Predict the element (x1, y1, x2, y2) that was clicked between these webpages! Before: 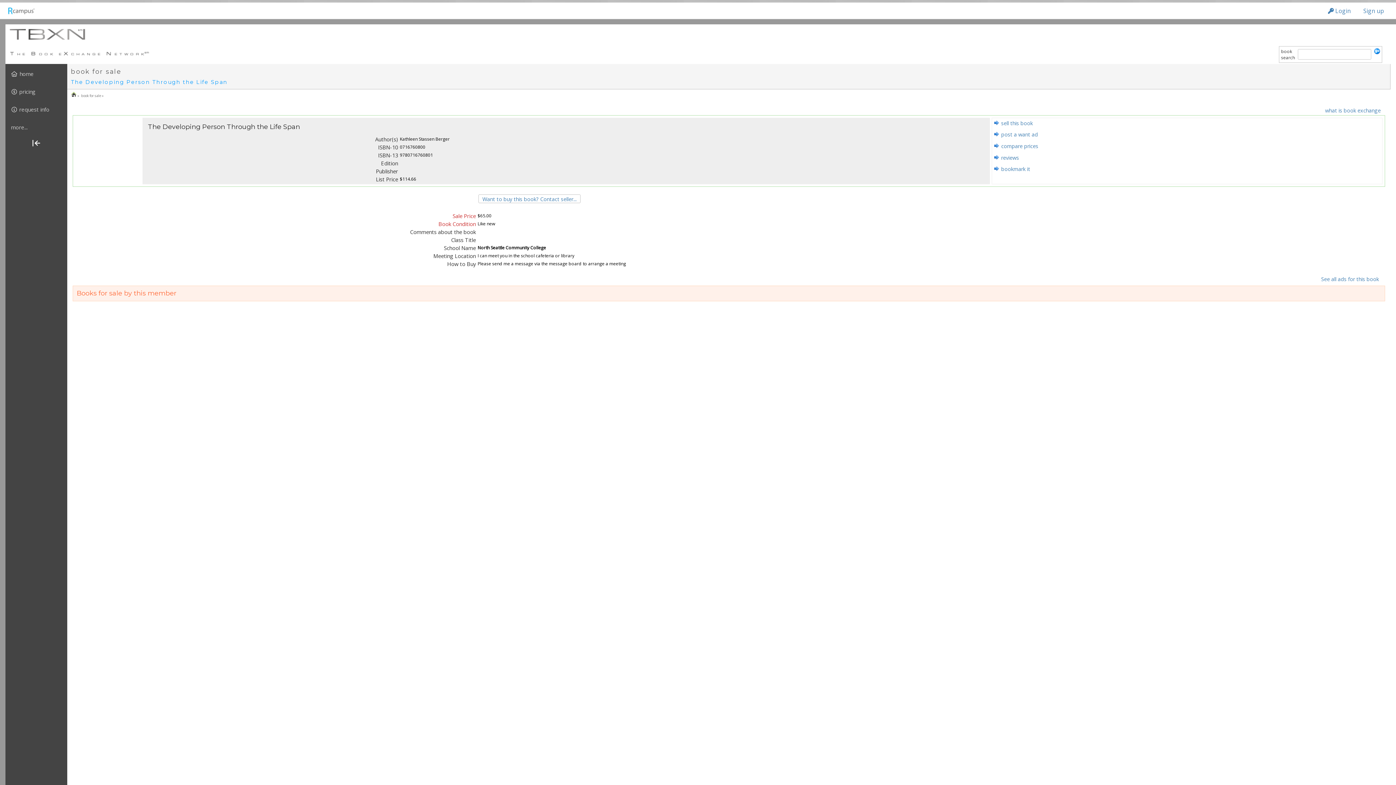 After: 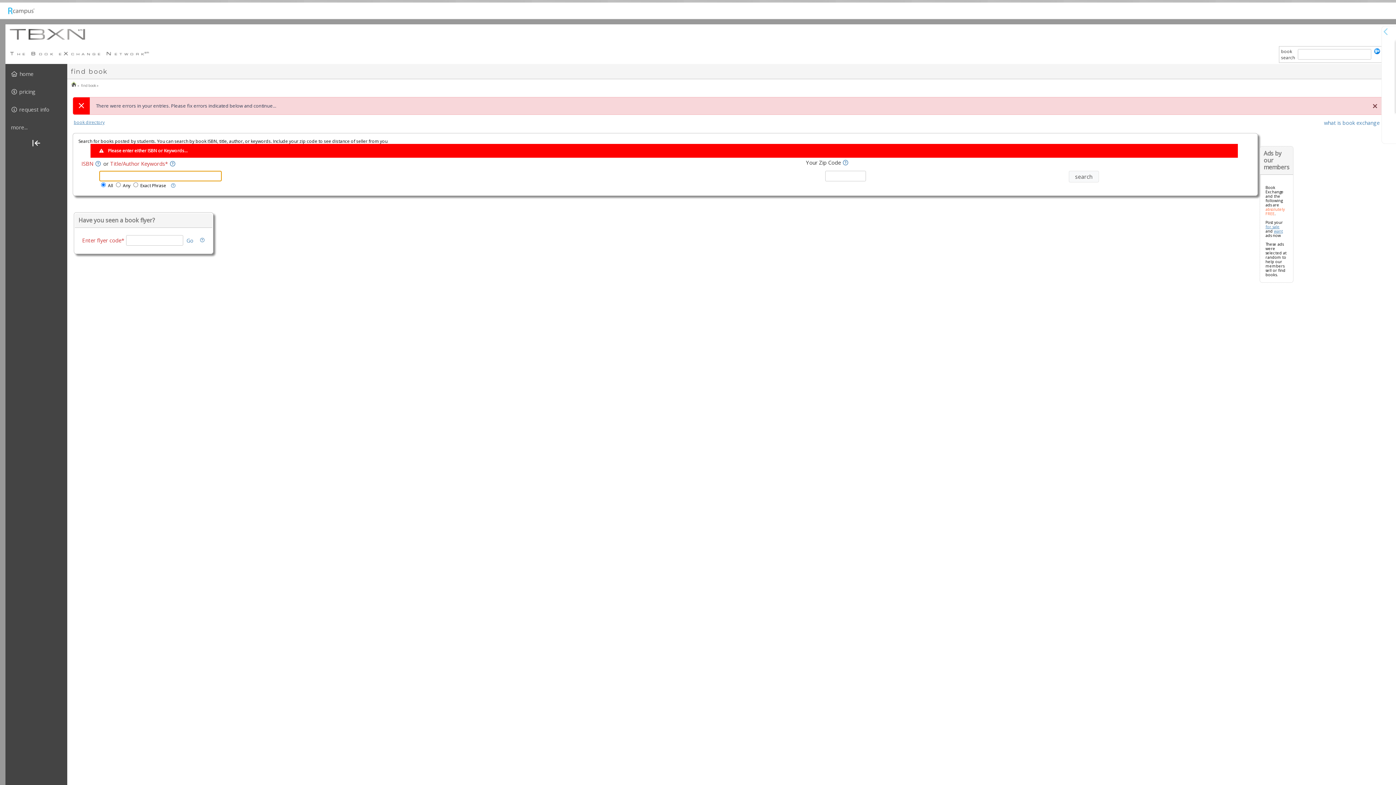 Action: bbox: (1374, 48, 1380, 54)